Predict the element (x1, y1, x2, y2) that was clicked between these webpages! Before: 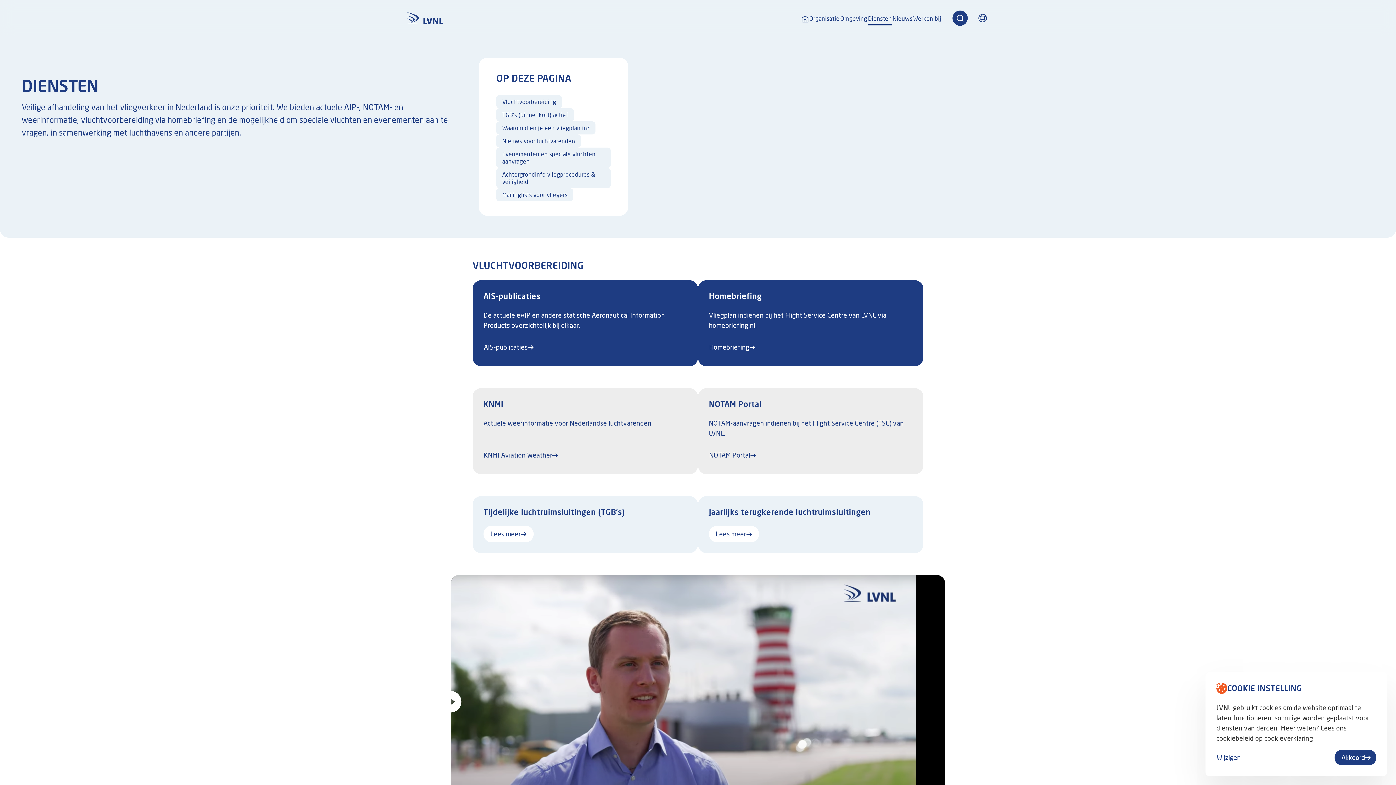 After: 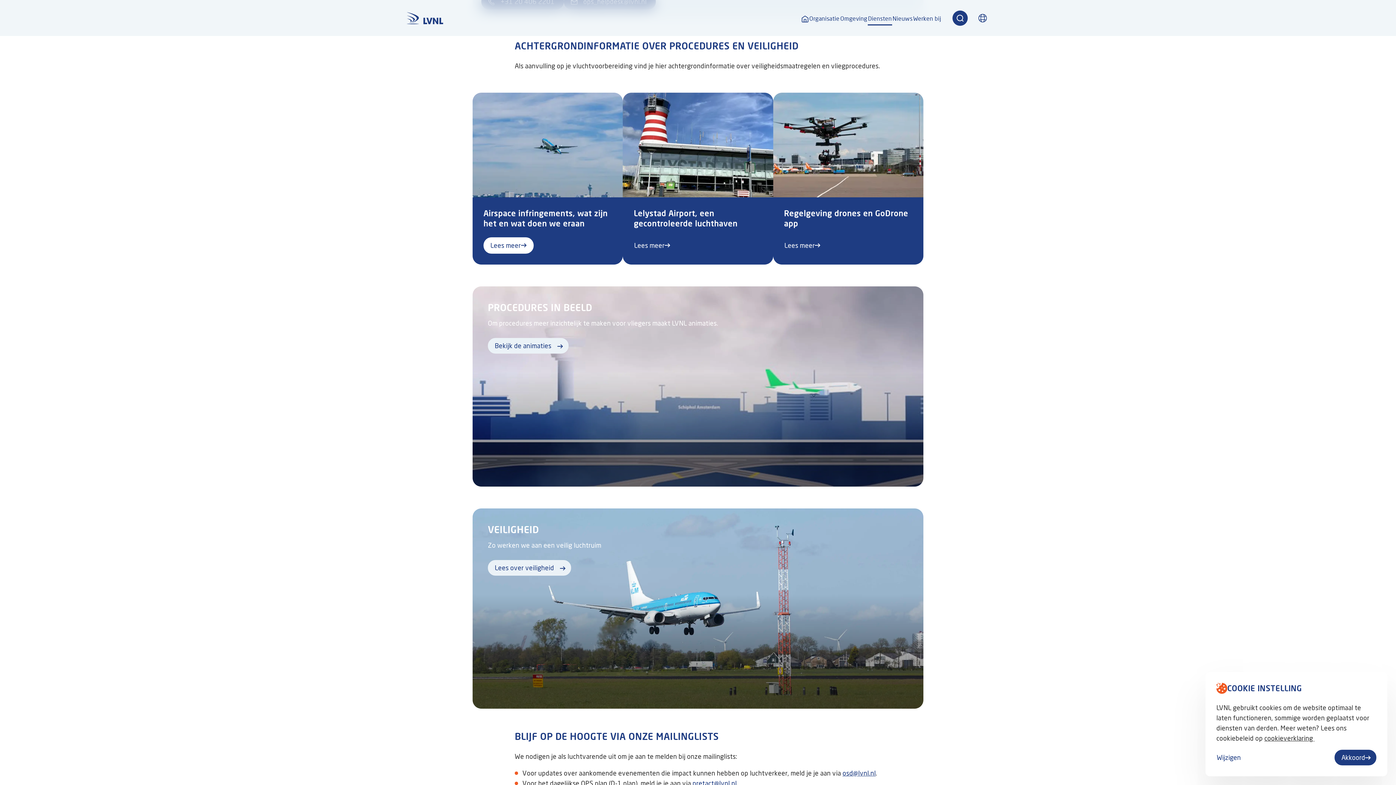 Action: label: Achtergrondinfo vliegprocedures & veiligheid bbox: (496, 168, 610, 188)